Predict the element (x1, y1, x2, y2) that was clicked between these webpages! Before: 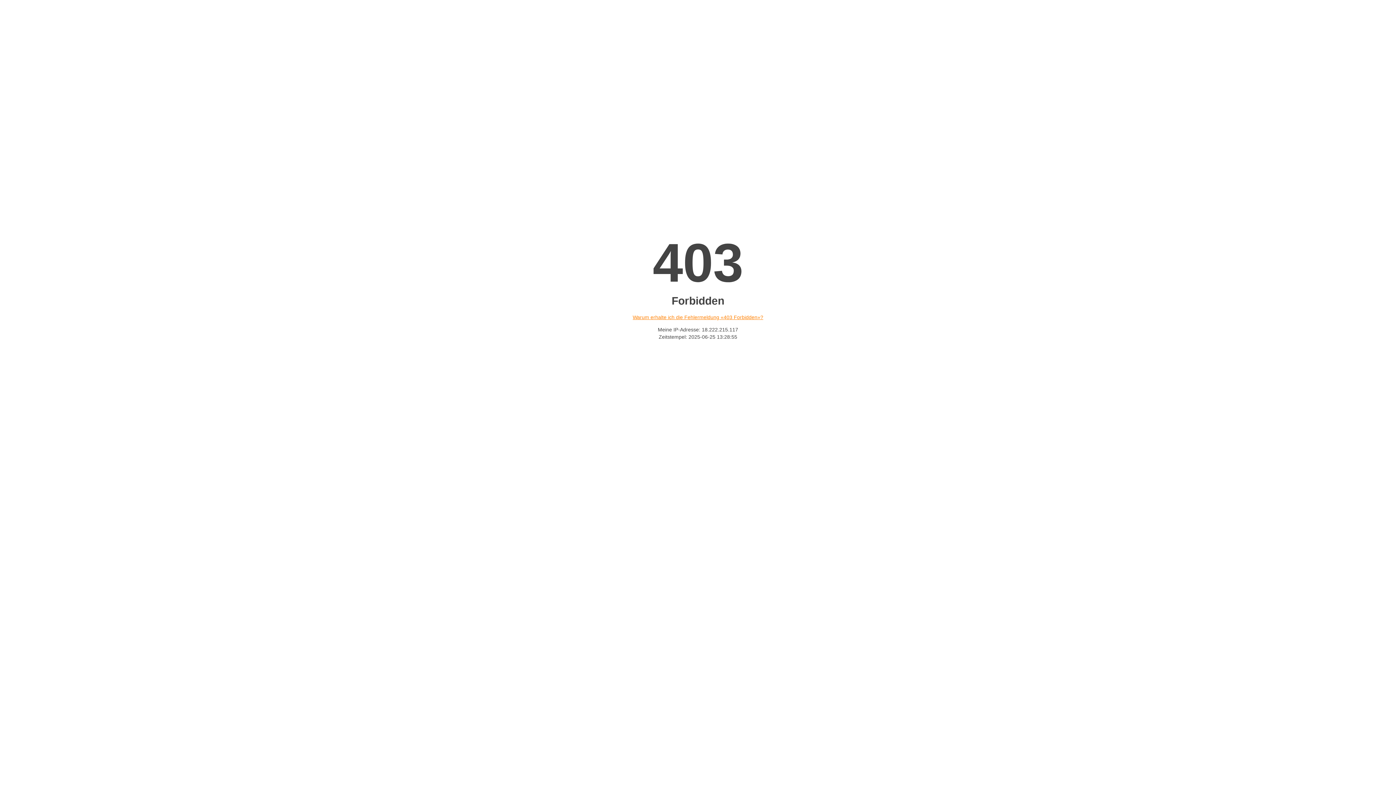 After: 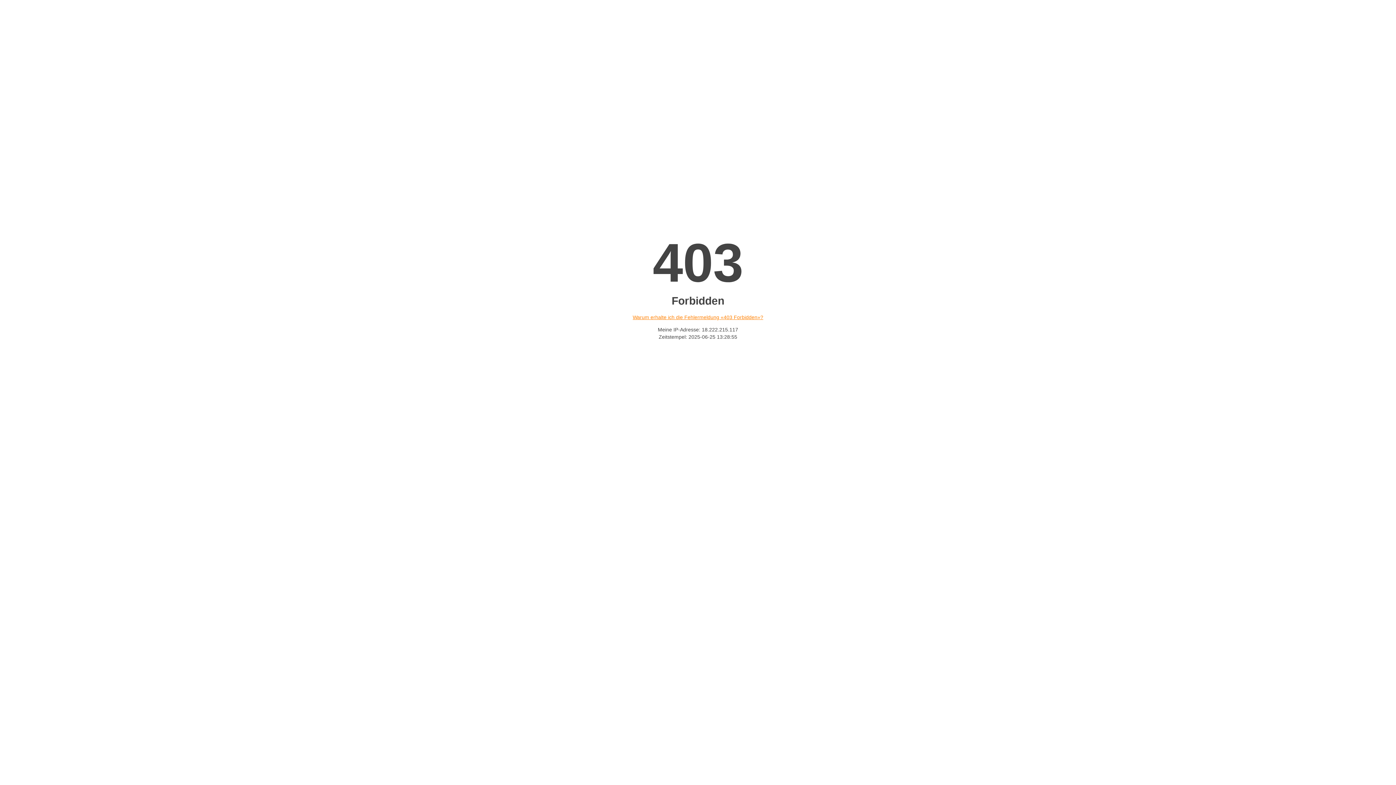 Action: bbox: (632, 314, 763, 320) label: Warum erhalte ich die Fehlermeldung «403 Forbidden»?